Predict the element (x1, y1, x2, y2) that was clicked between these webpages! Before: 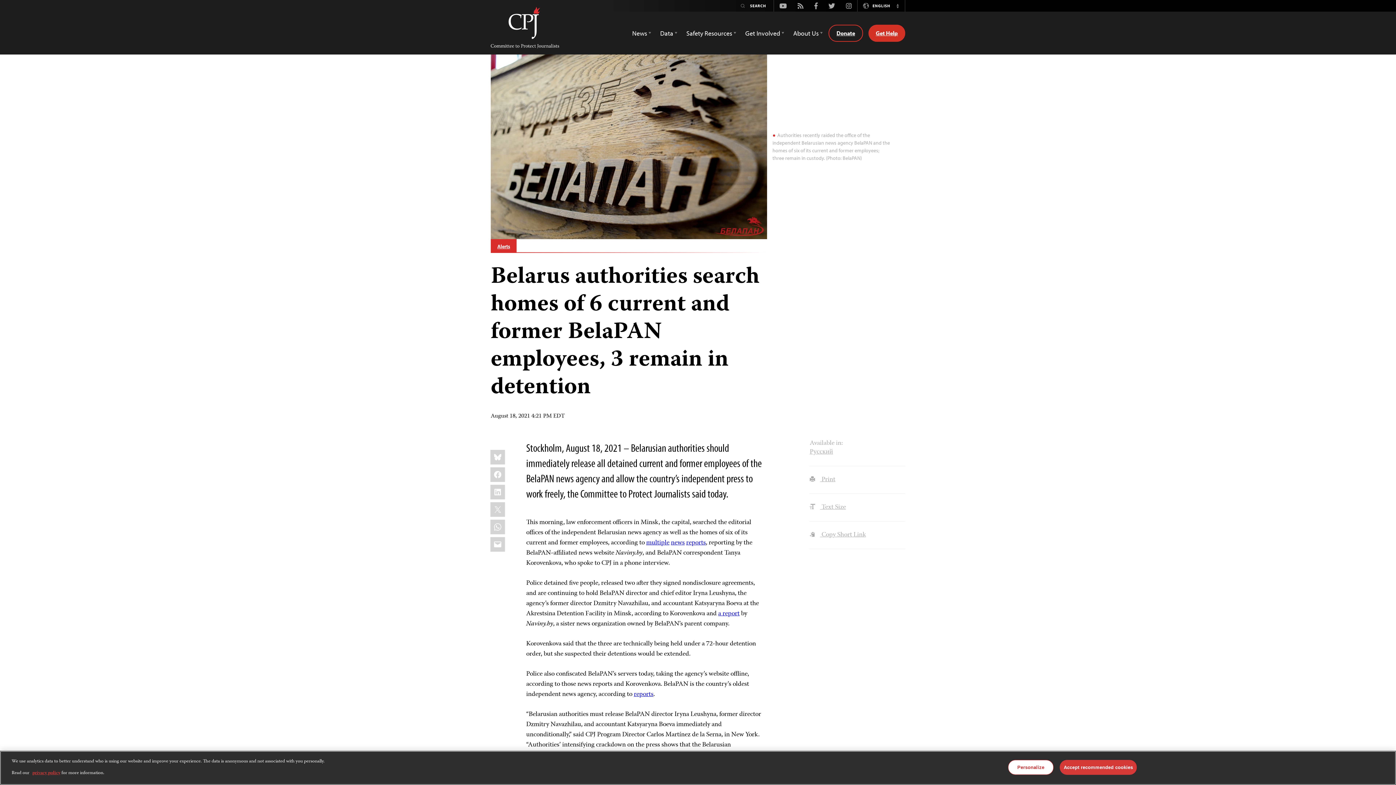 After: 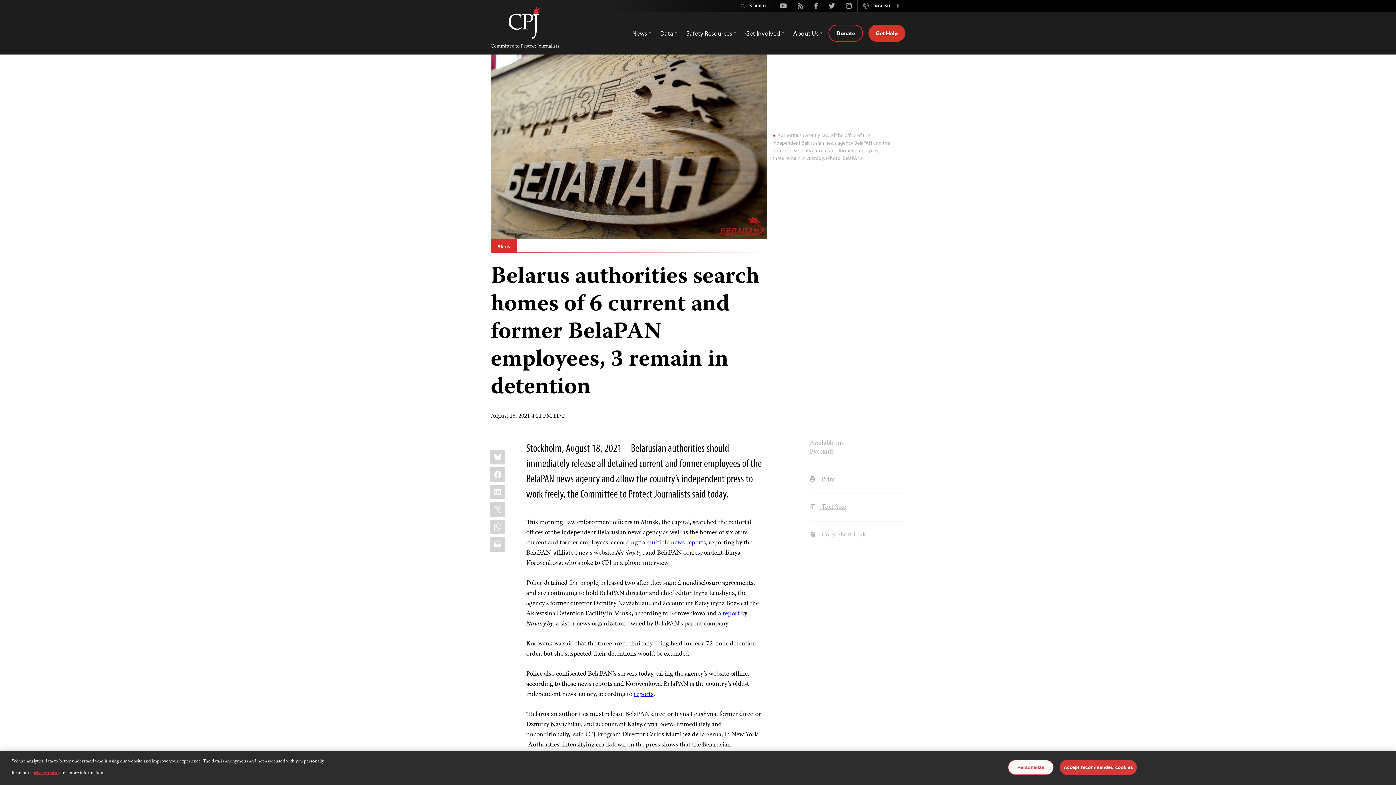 Action: label: External link: a report bbox: (718, 608, 739, 619)